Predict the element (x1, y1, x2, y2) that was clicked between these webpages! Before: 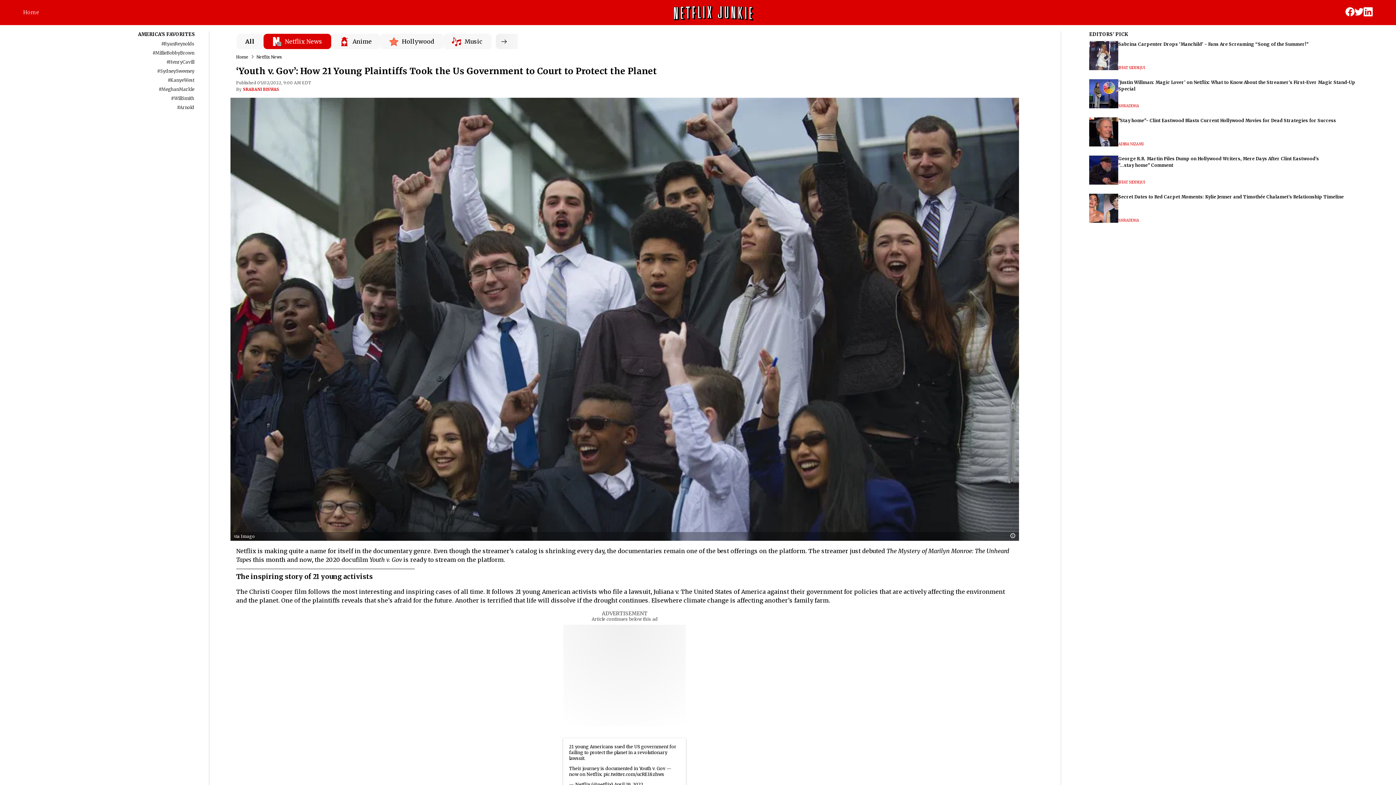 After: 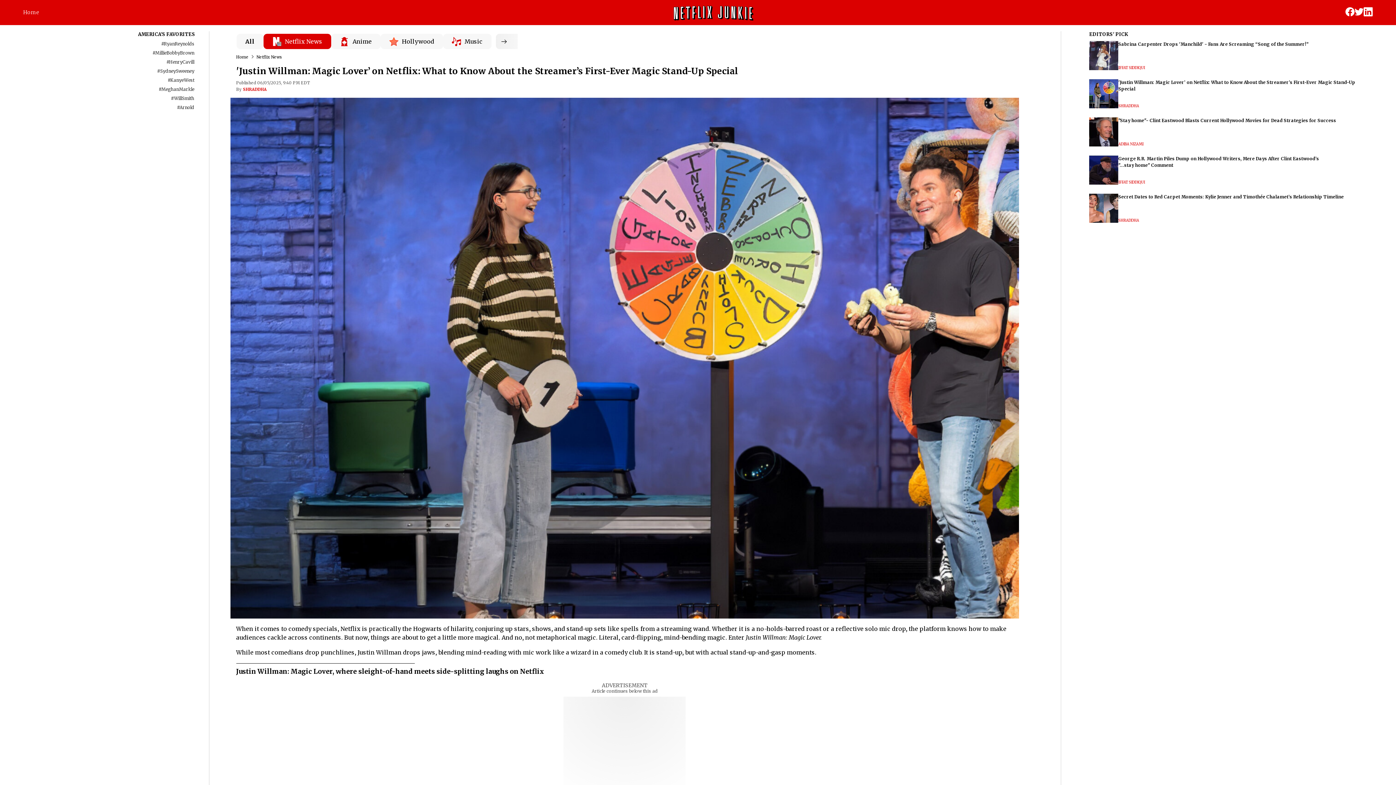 Action: bbox: (1089, 79, 1118, 108)